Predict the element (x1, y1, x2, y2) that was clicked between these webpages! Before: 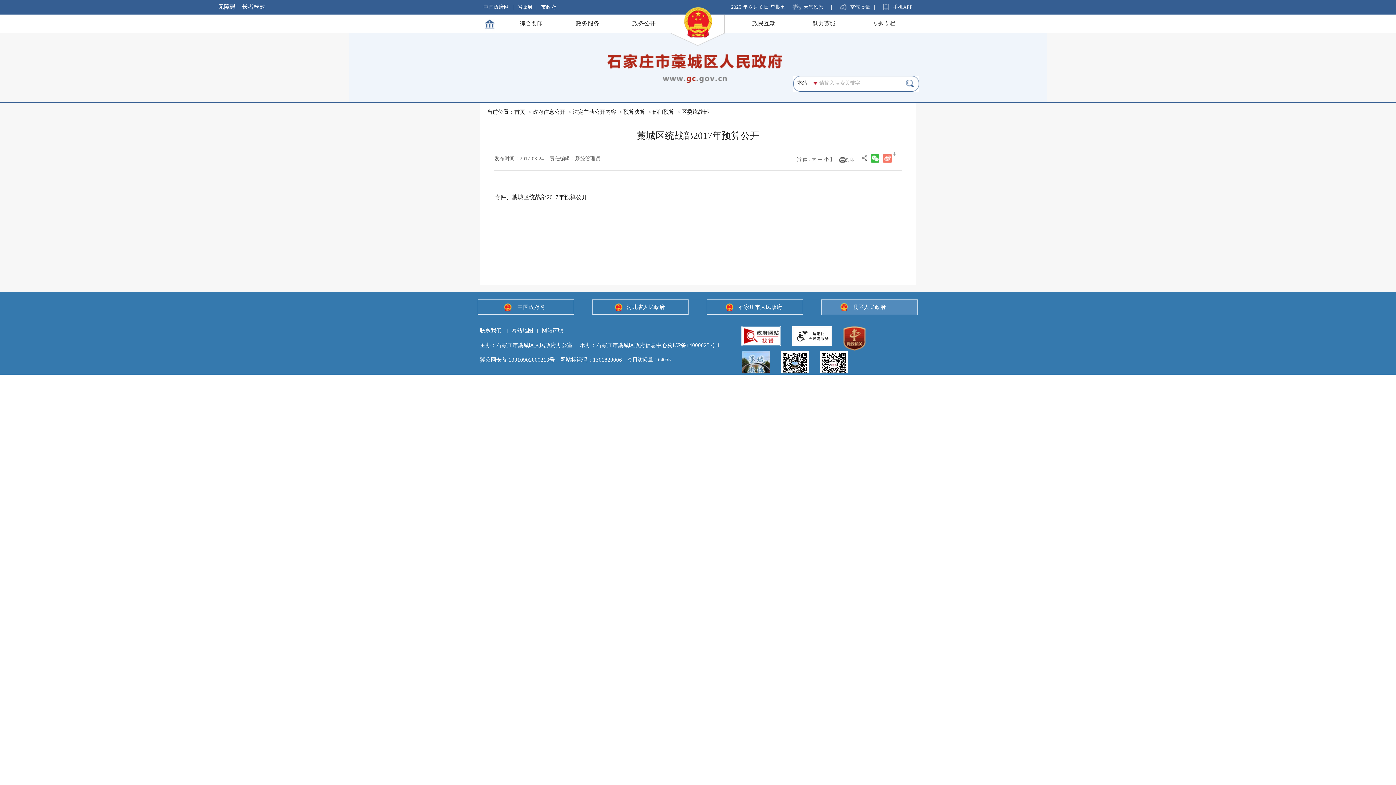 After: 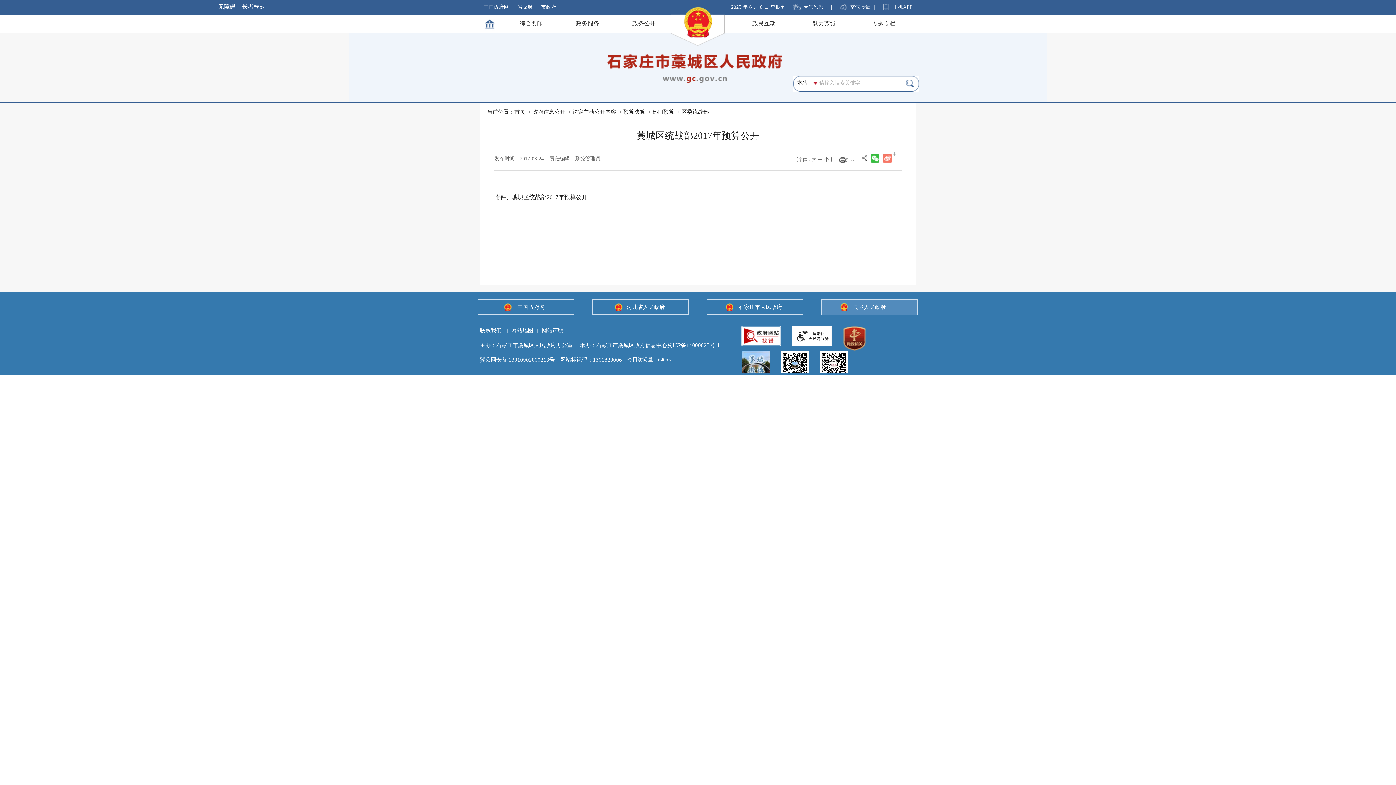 Action: bbox: (839, 4, 874, 9) label: 空气质量